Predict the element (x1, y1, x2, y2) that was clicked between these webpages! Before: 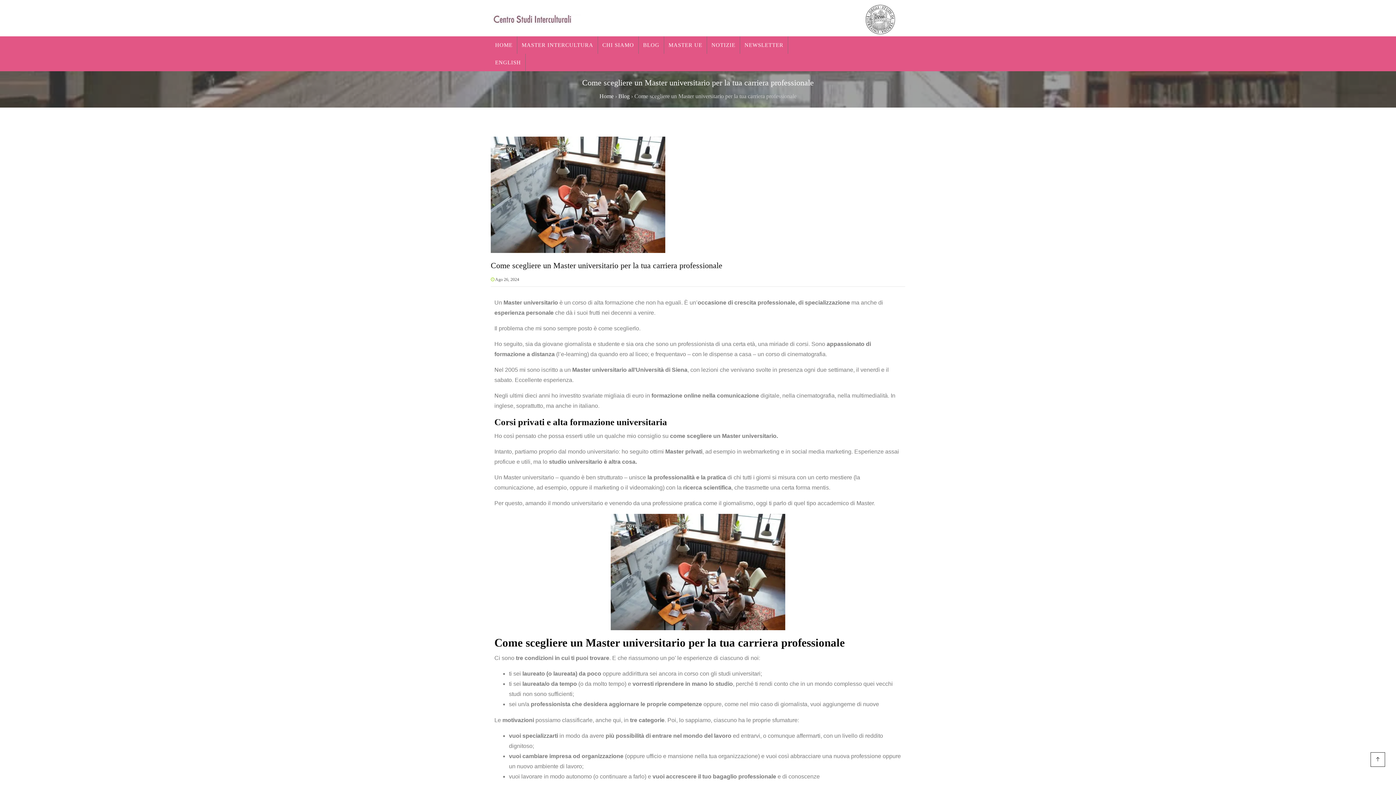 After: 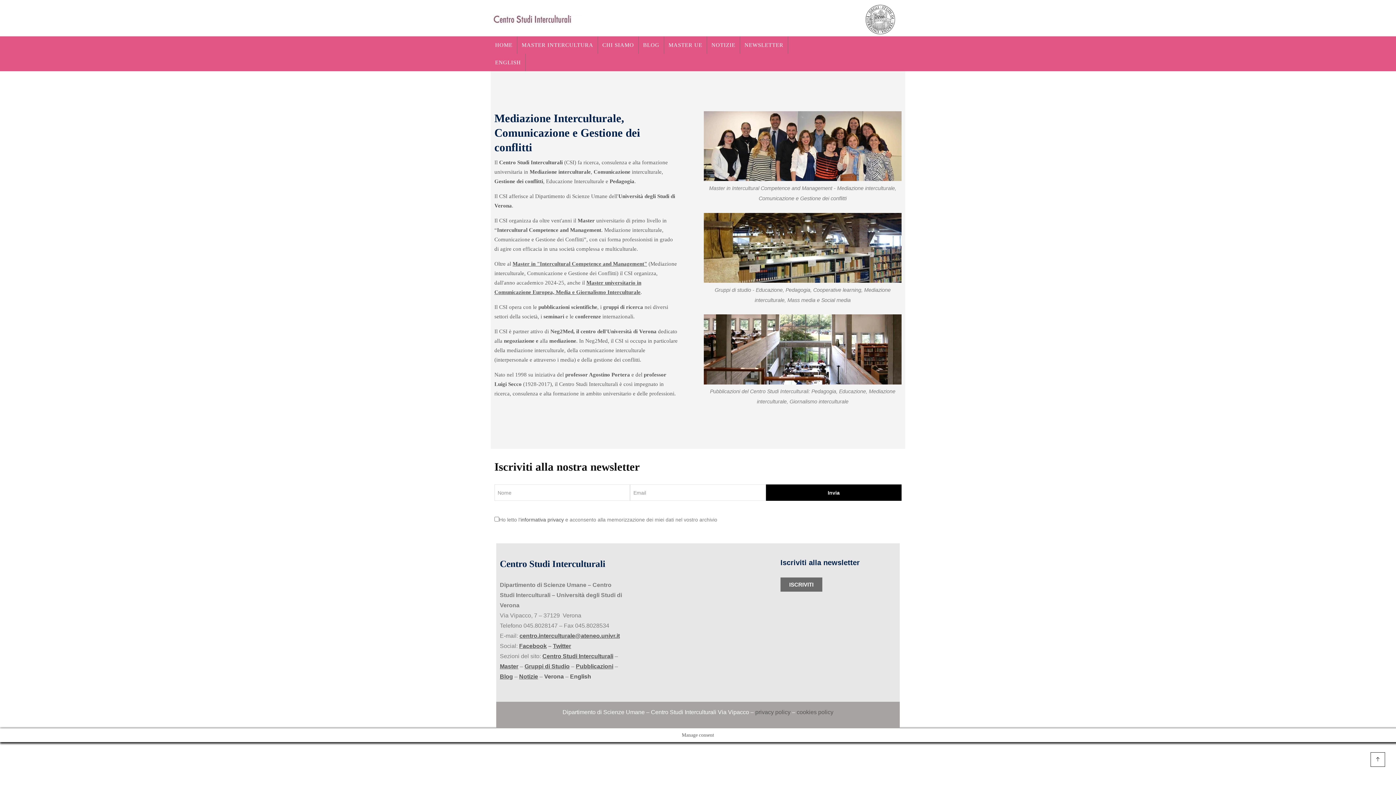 Action: bbox: (490, 0, 588, 39)